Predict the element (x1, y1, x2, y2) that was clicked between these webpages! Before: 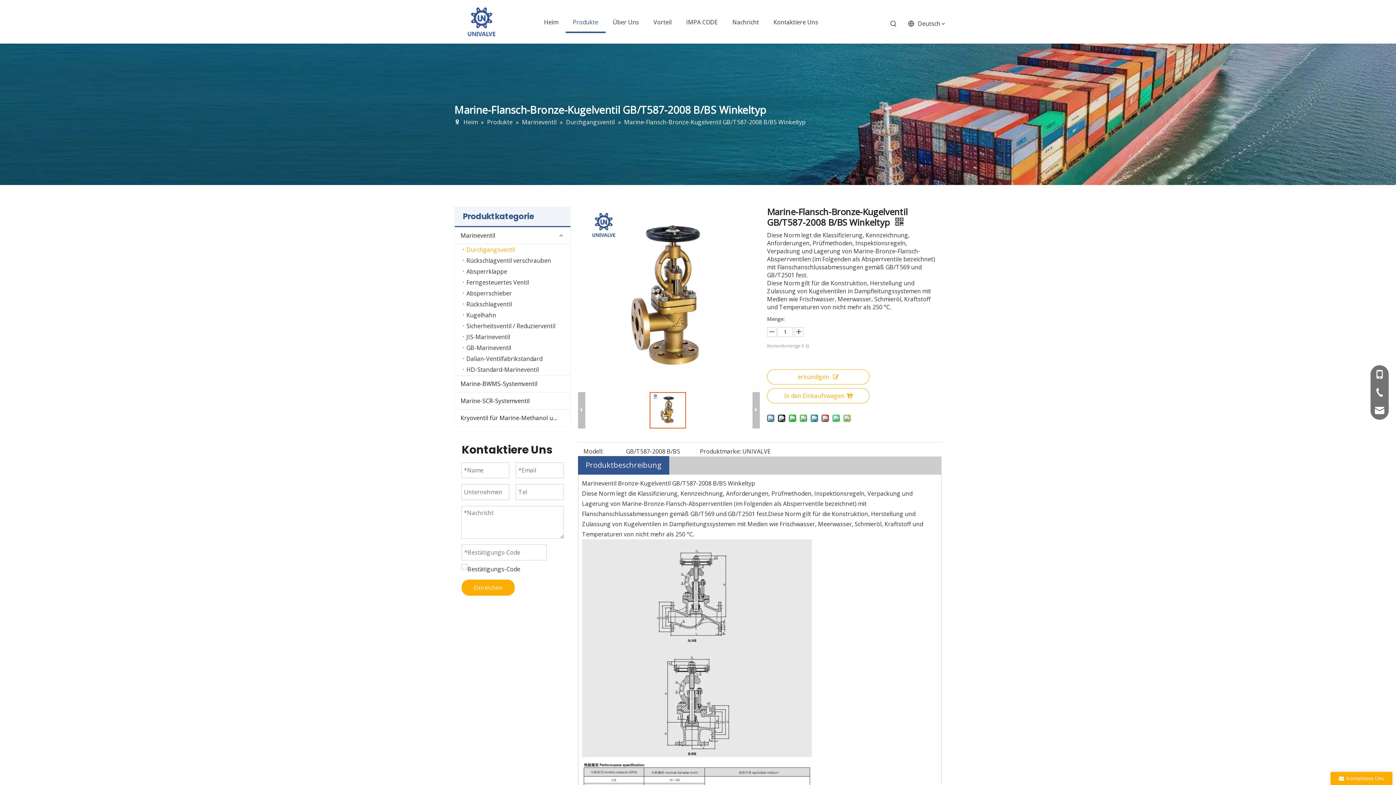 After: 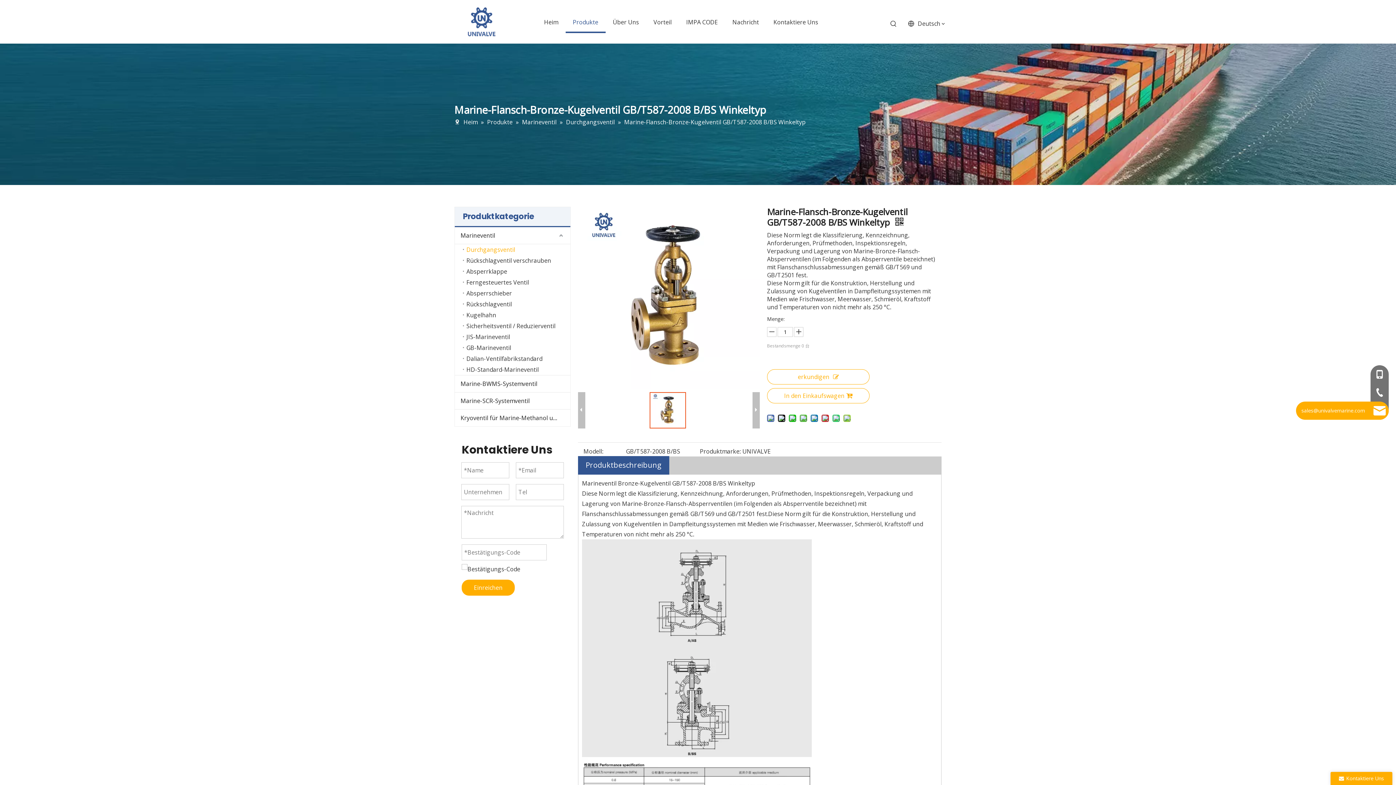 Action: bbox: (1370, 401, 1389, 420)